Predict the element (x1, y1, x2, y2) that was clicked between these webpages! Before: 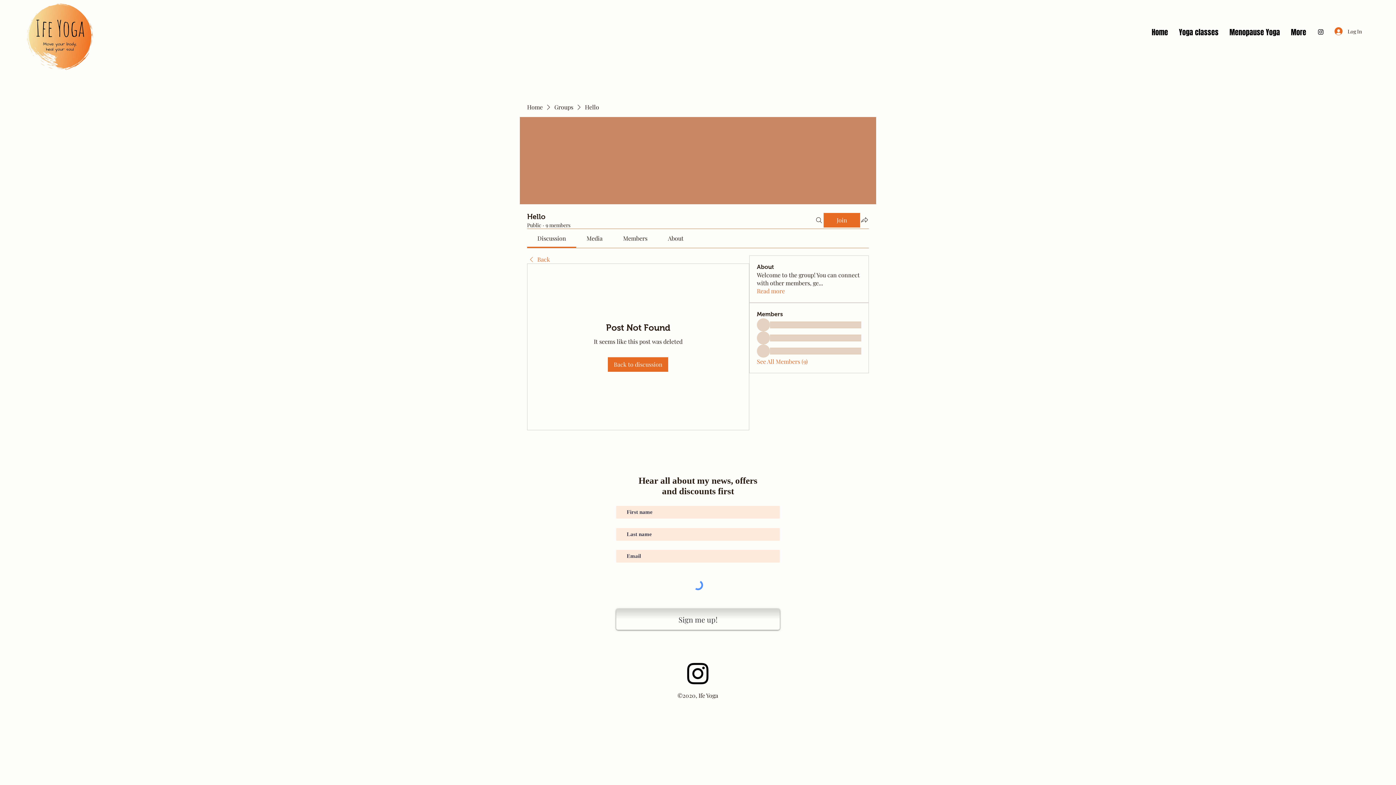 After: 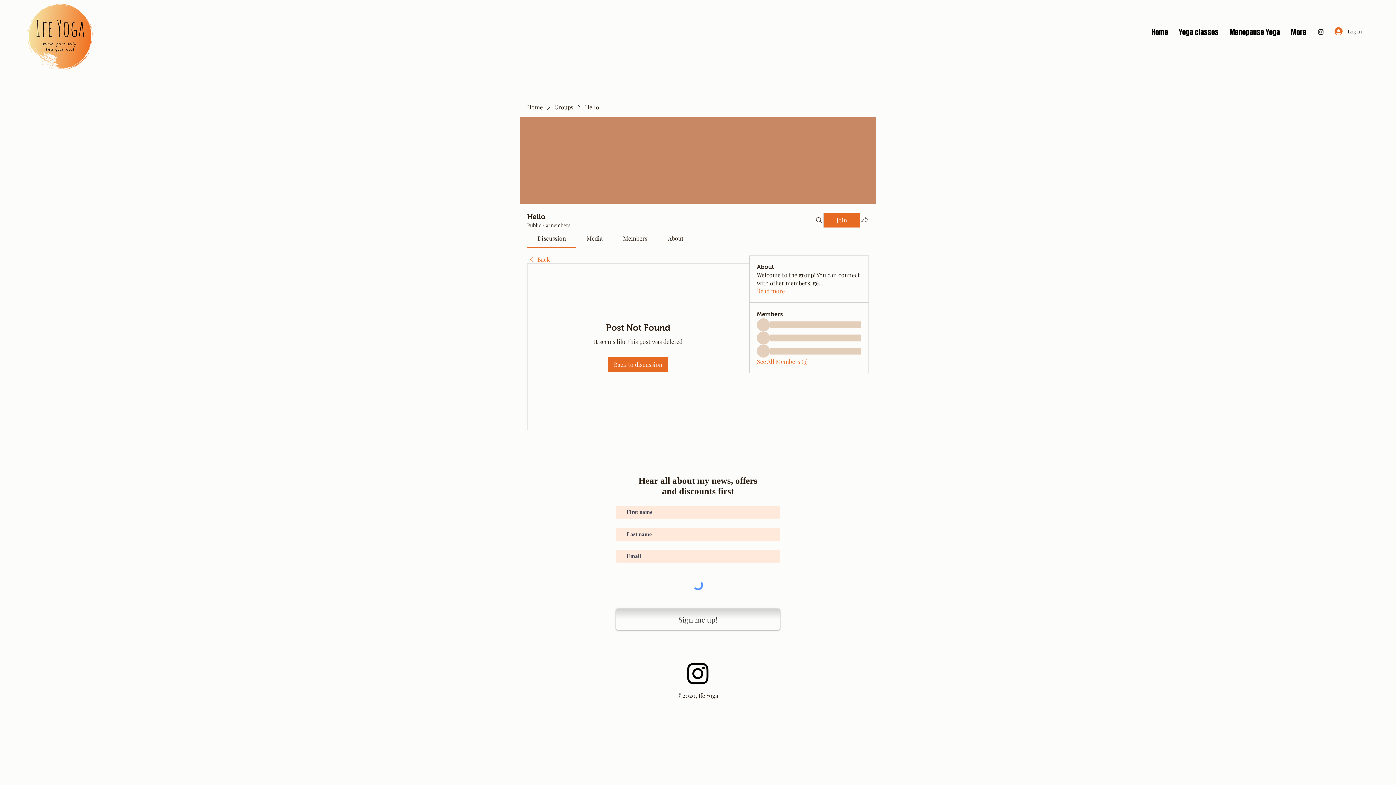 Action: bbox: (860, 215, 869, 224) label: Share group